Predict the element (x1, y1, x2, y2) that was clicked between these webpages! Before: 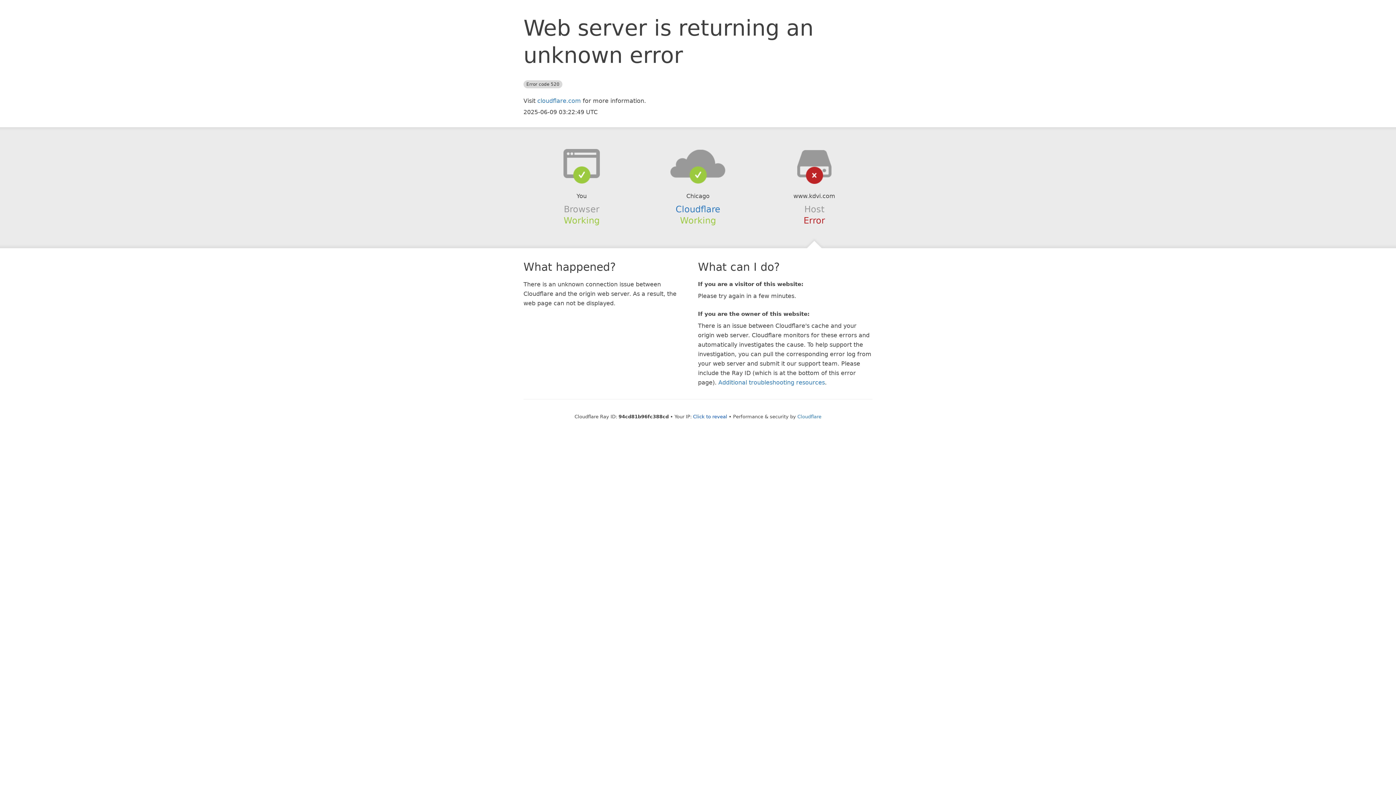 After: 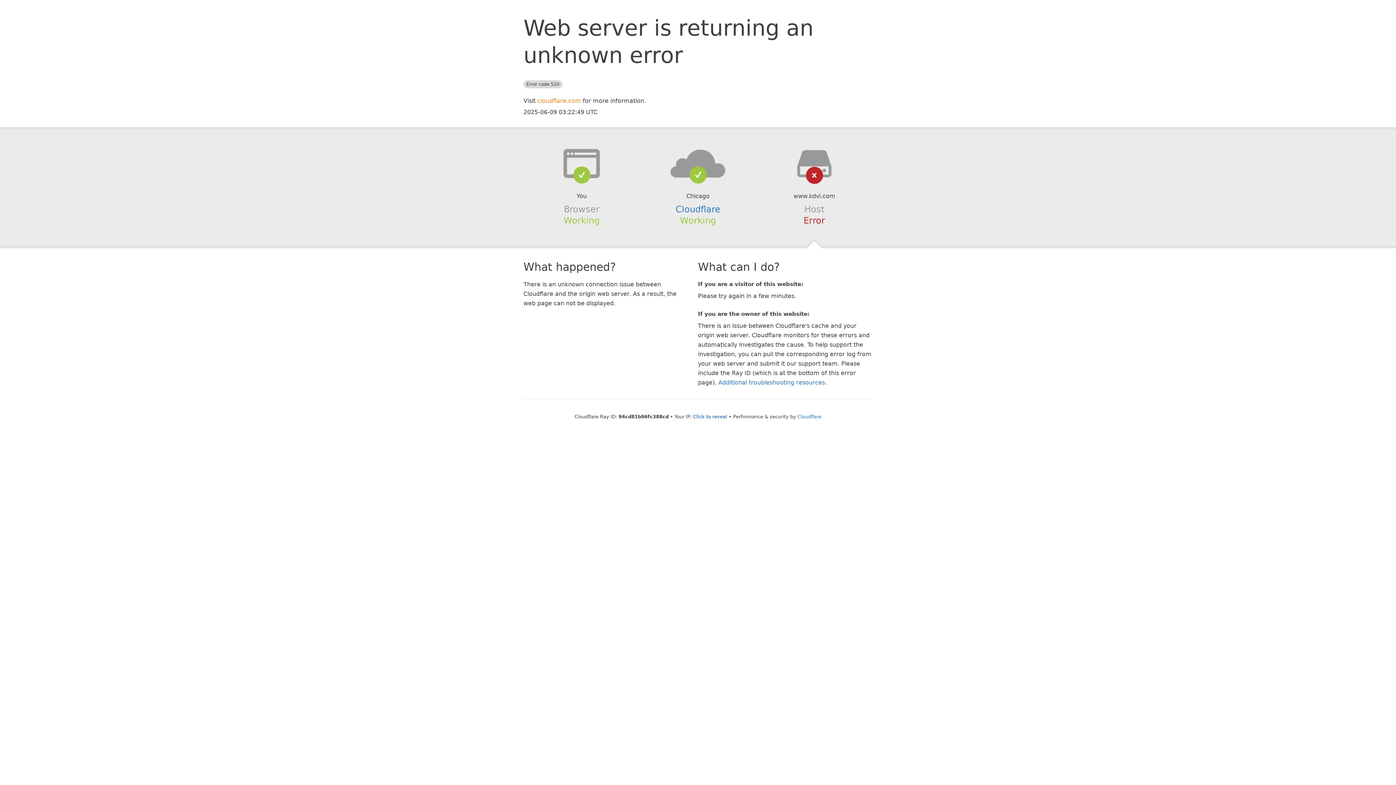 Action: label: cloudflare.com bbox: (537, 97, 581, 104)